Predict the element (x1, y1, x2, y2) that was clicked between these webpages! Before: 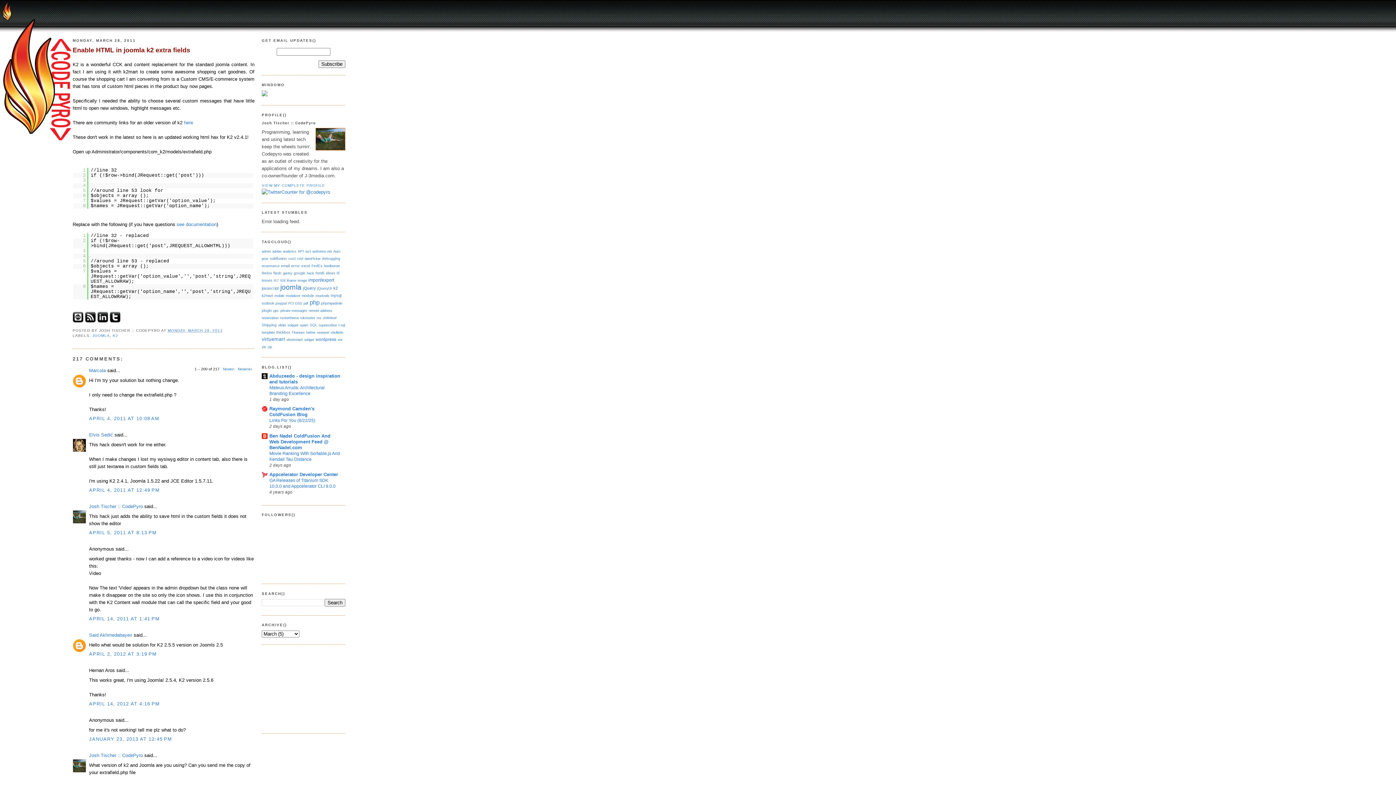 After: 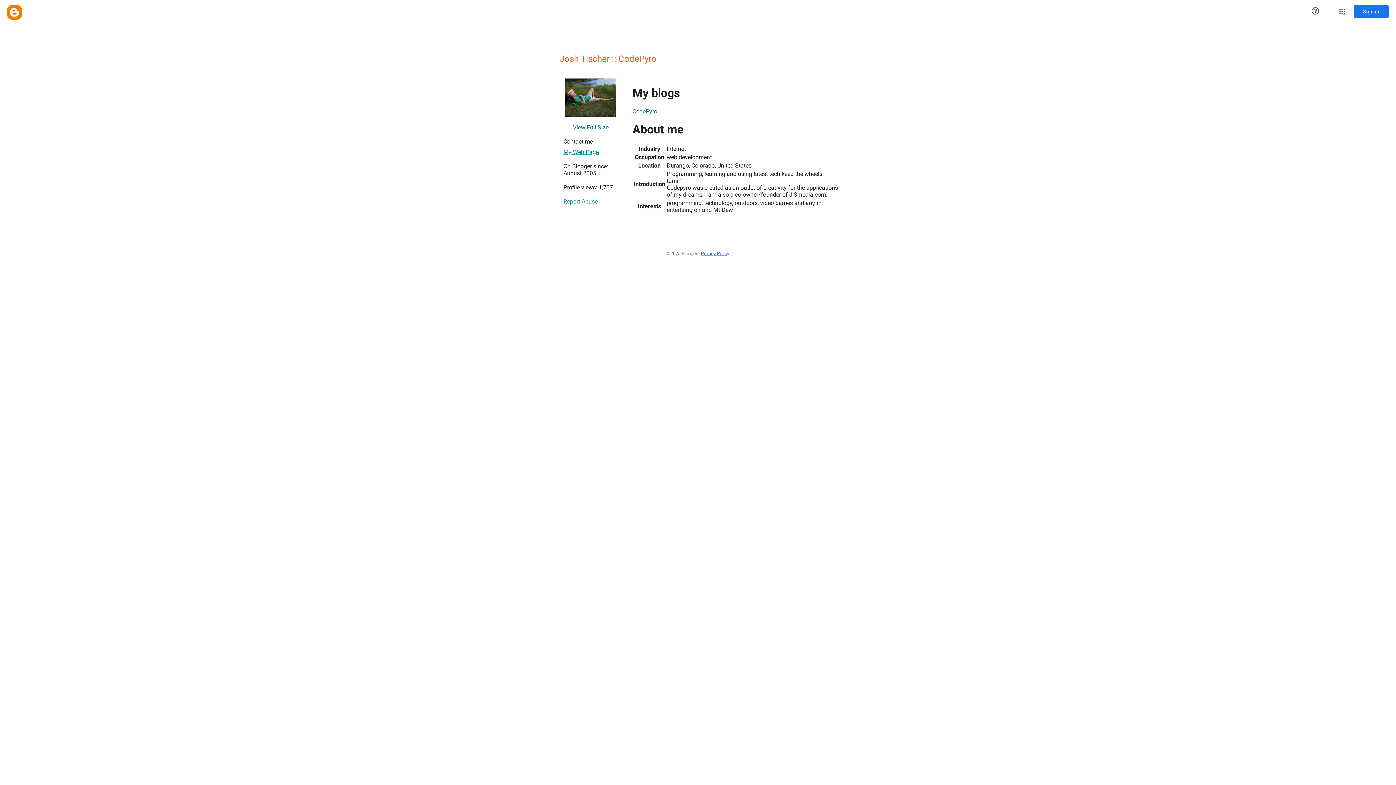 Action: bbox: (261, 183, 325, 187) label: VIEW MY COMPLETE PROFILE